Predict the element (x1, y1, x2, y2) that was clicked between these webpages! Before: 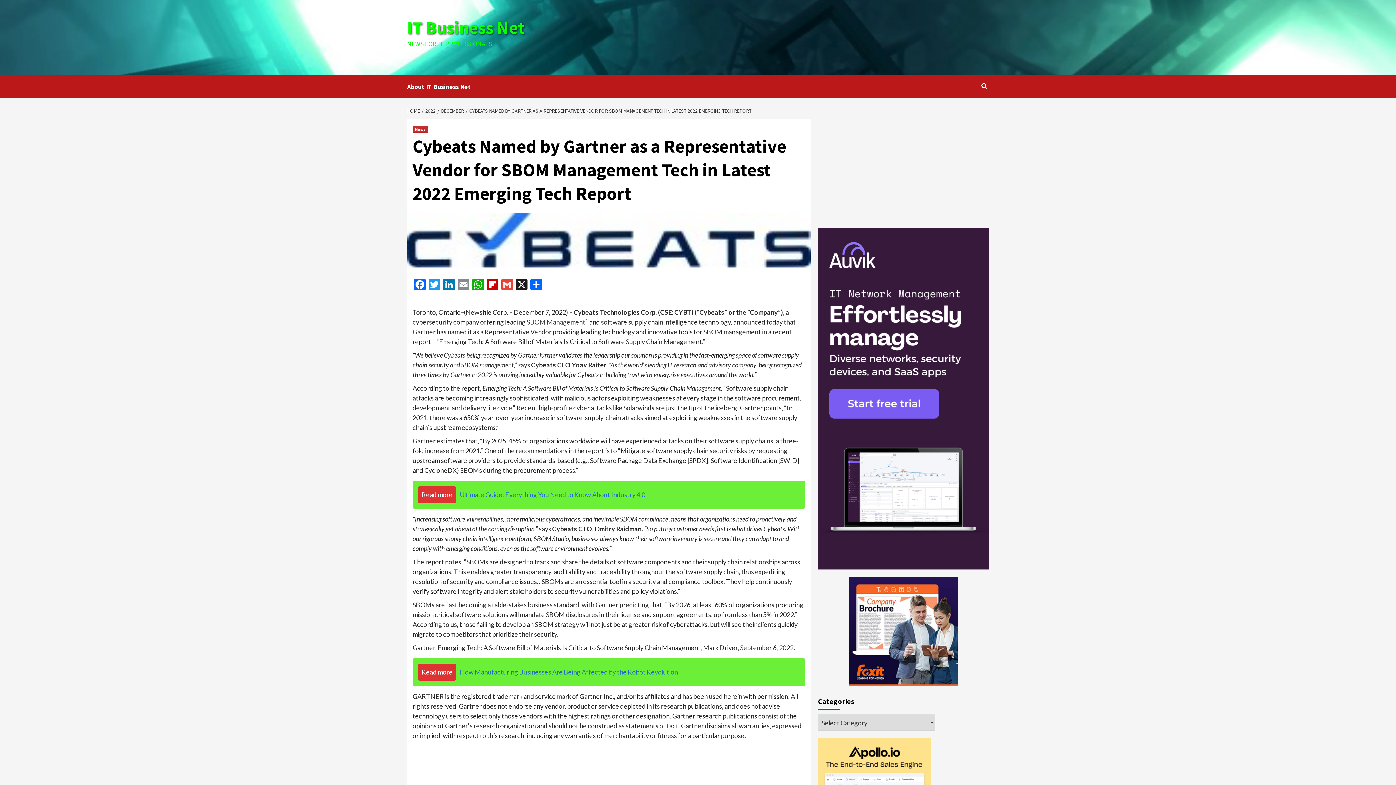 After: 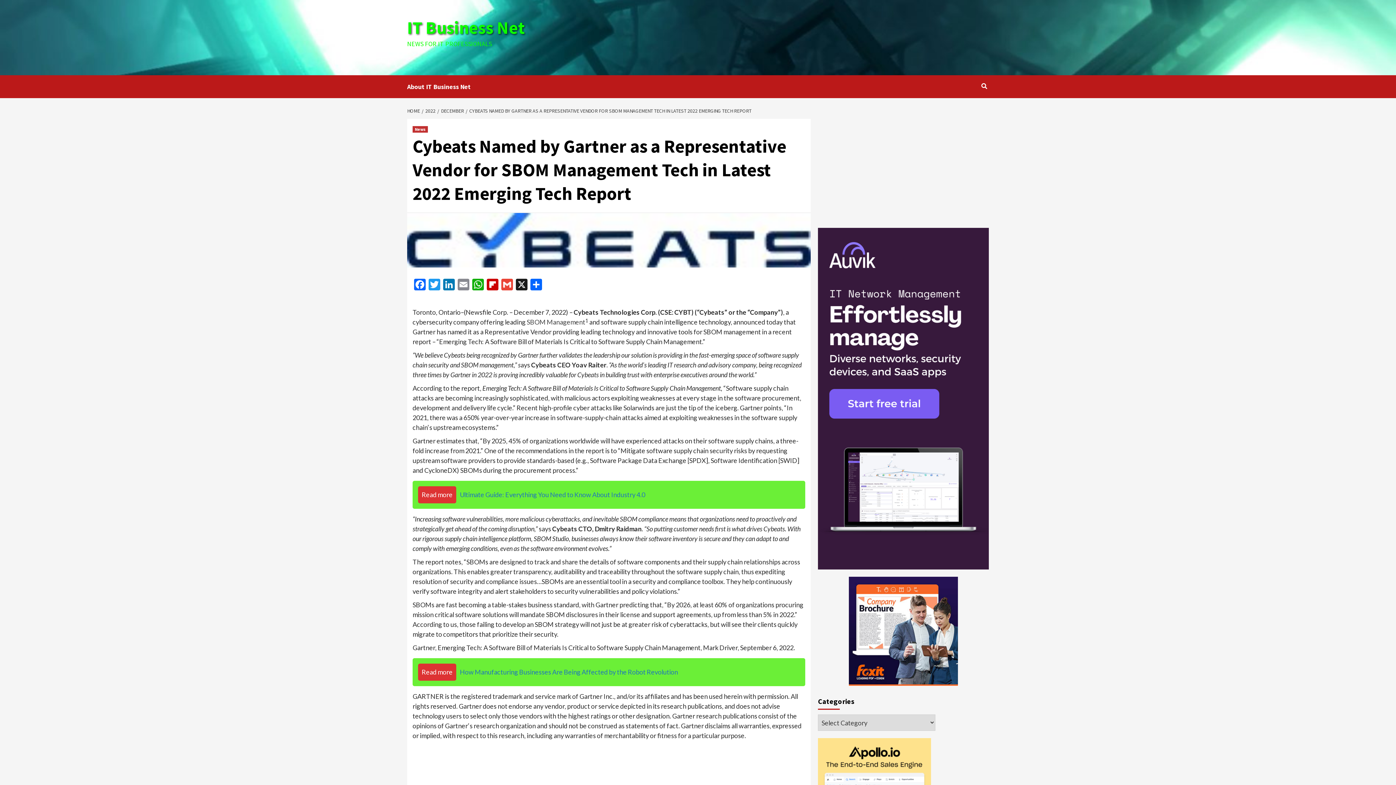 Action: bbox: (849, 577, 958, 686)